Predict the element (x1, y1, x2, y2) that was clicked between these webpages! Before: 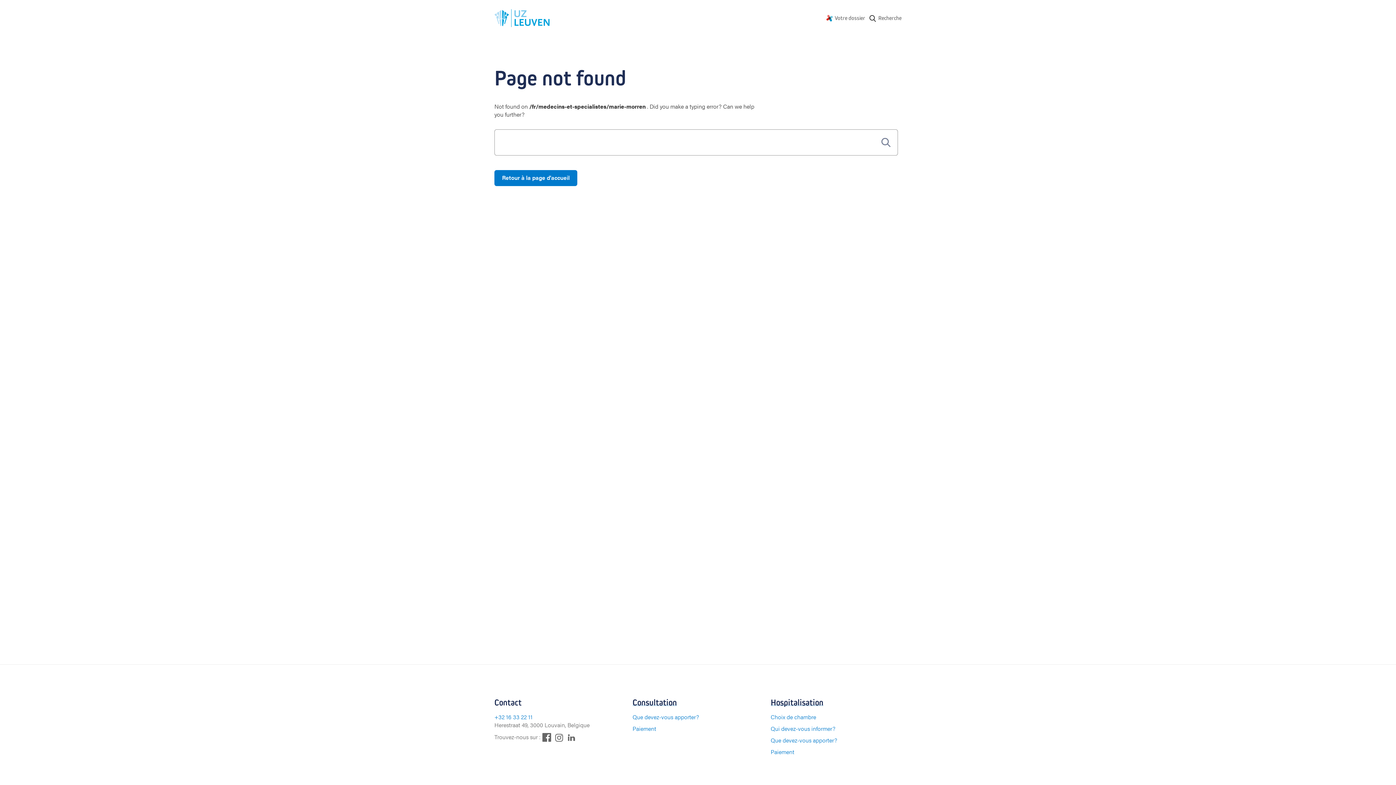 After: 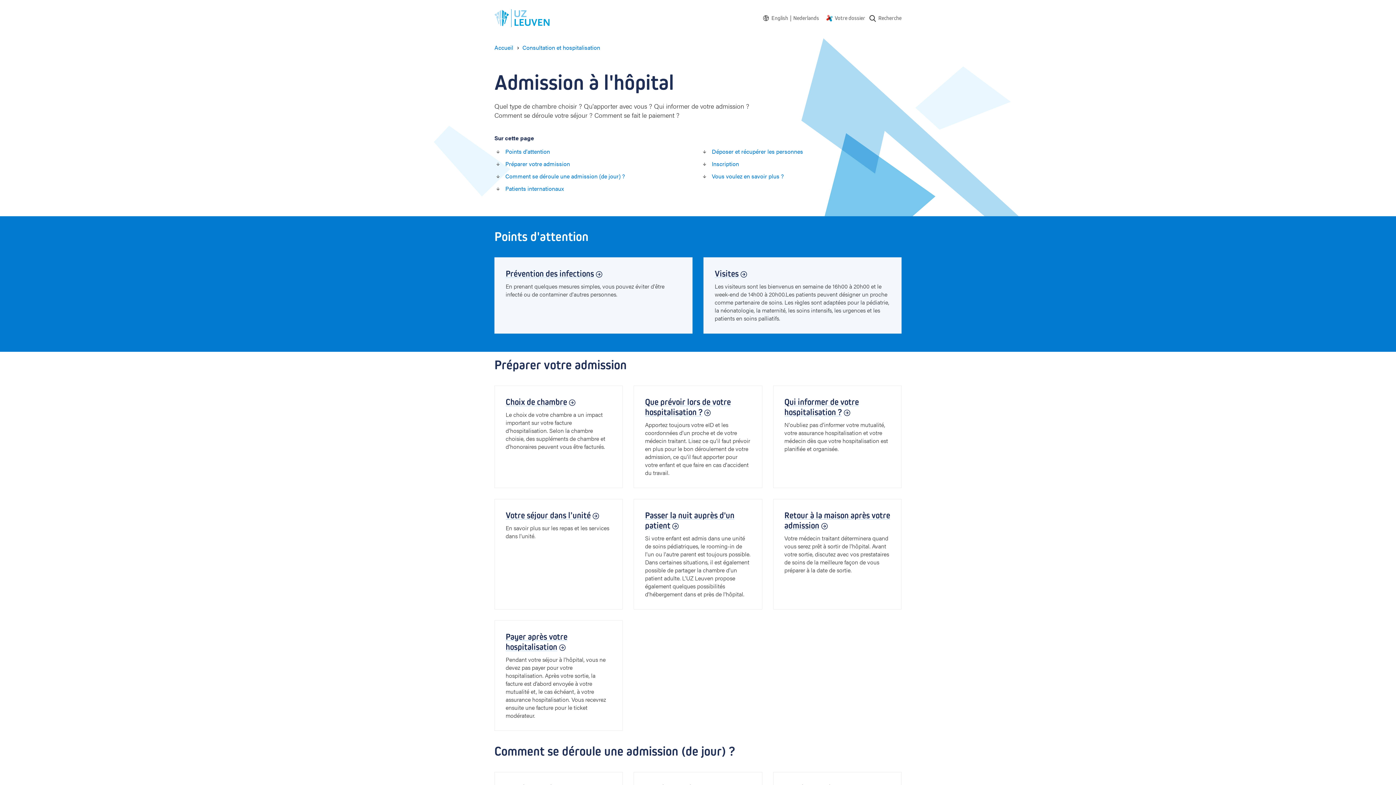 Action: bbox: (770, 697, 823, 708) label: Hospitalisation